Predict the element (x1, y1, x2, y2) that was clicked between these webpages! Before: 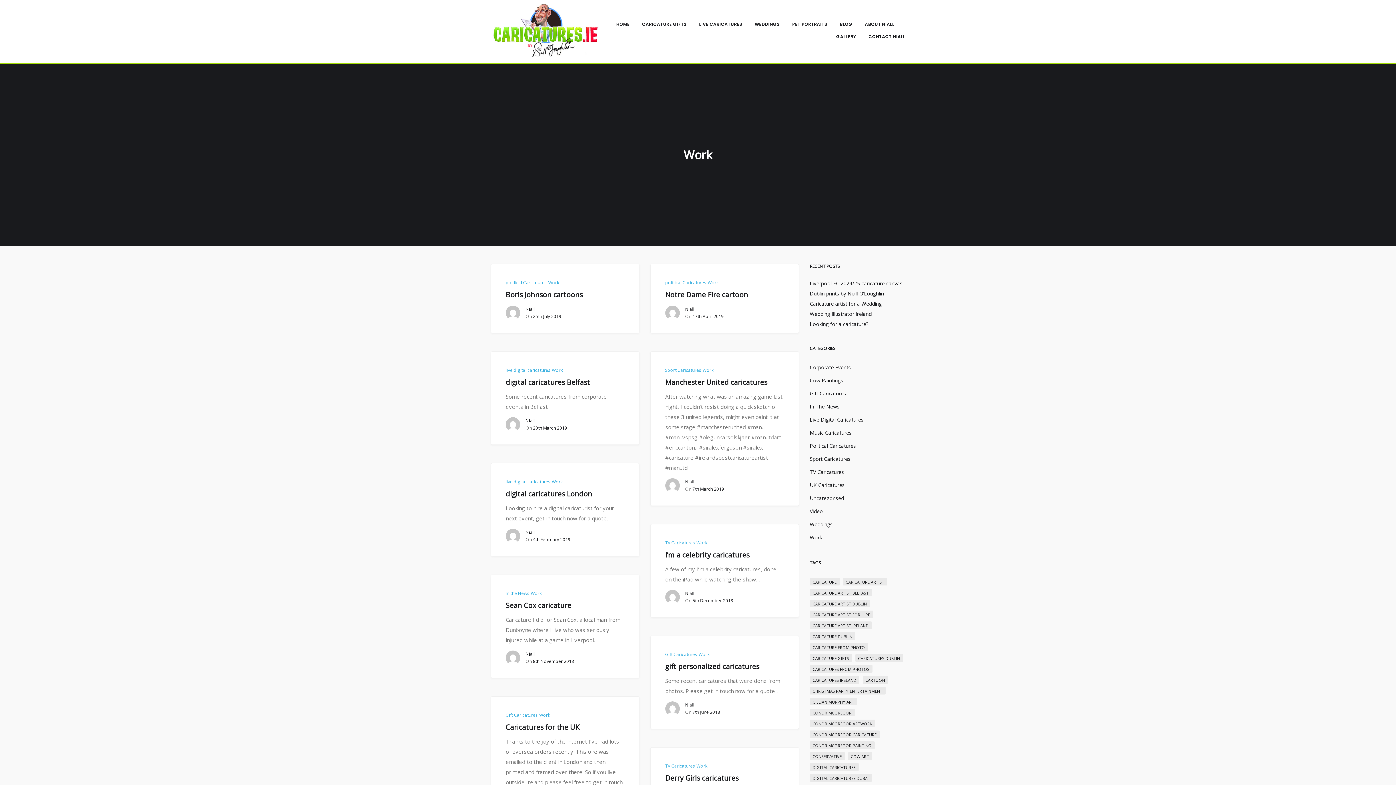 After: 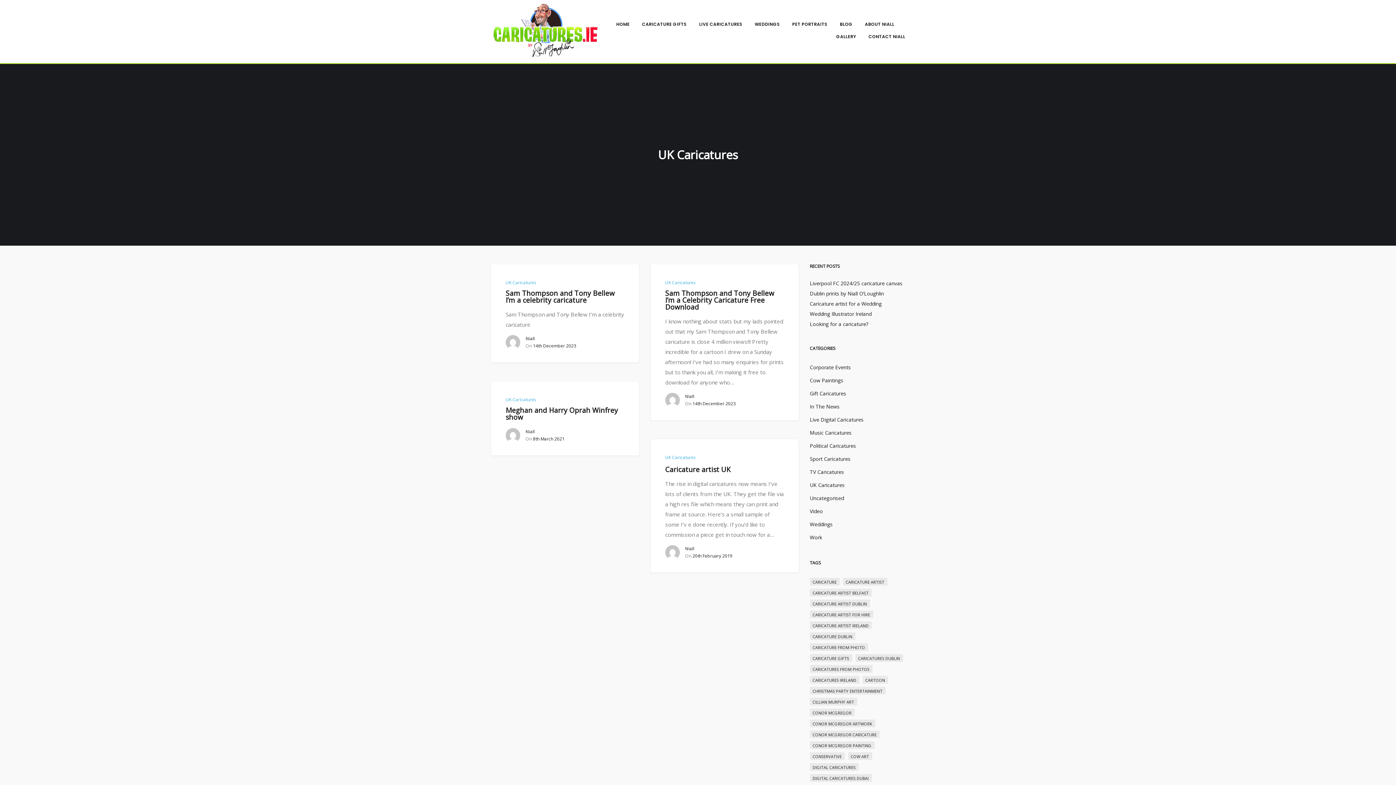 Action: bbox: (810, 481, 844, 488) label: UK Caricatures